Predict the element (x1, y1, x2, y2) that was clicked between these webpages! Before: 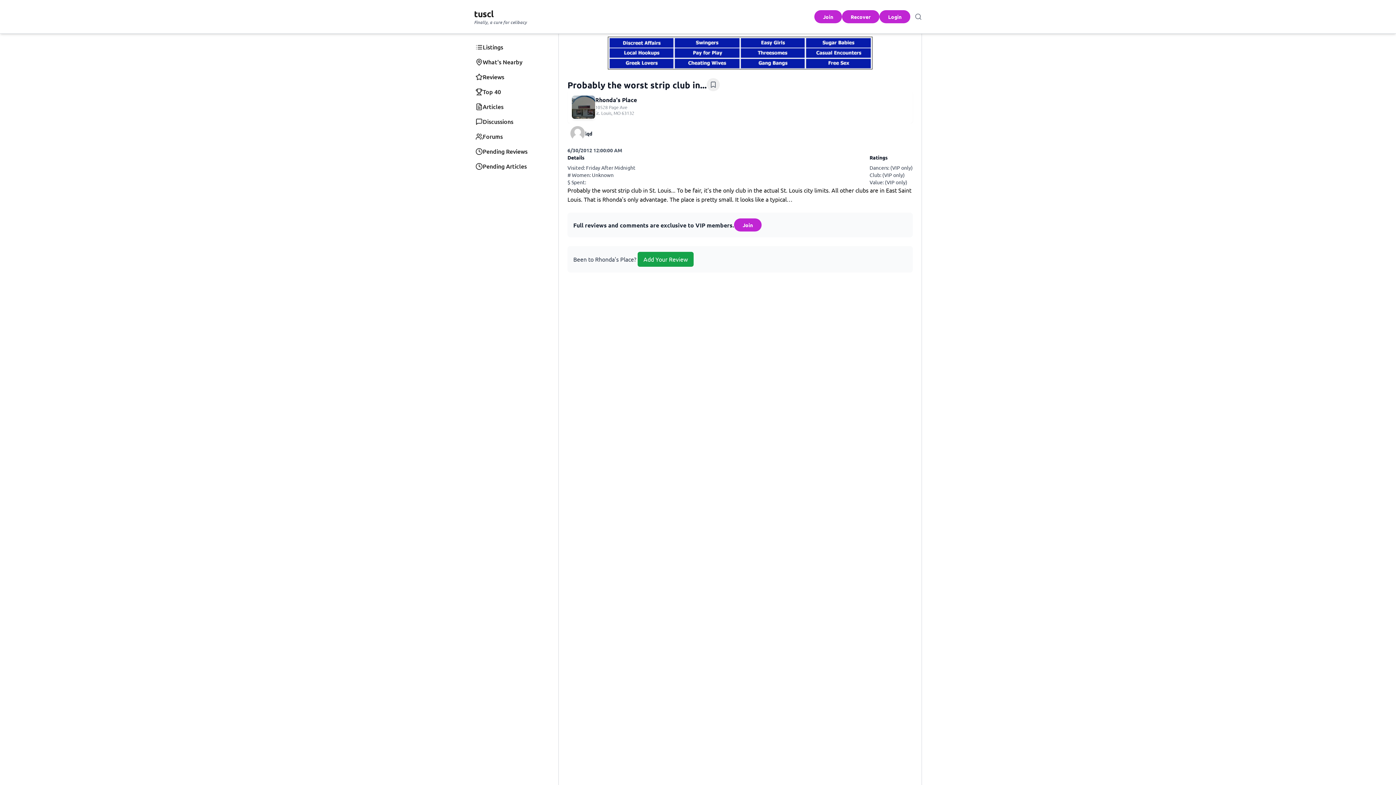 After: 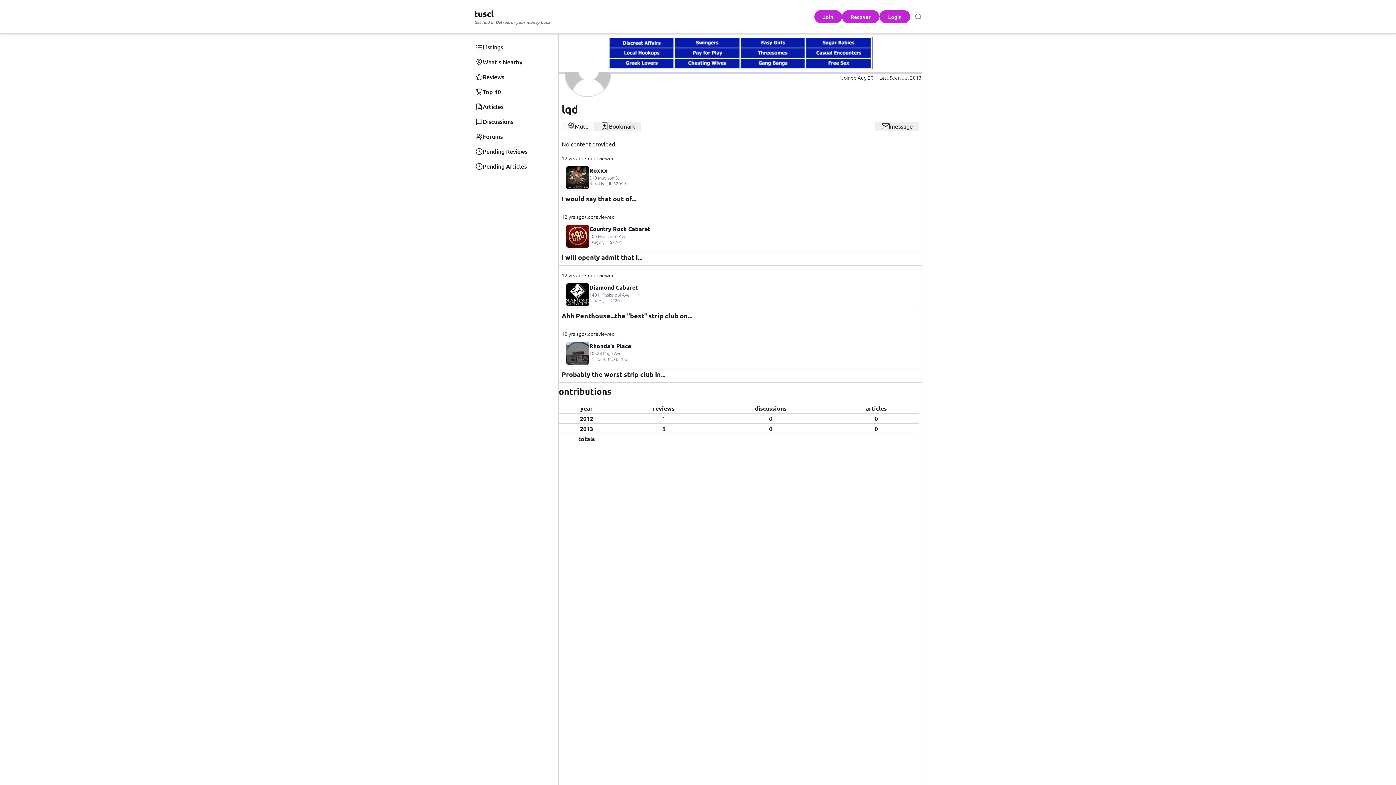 Action: label: View profile of lqd bbox: (567, 123, 913, 143)